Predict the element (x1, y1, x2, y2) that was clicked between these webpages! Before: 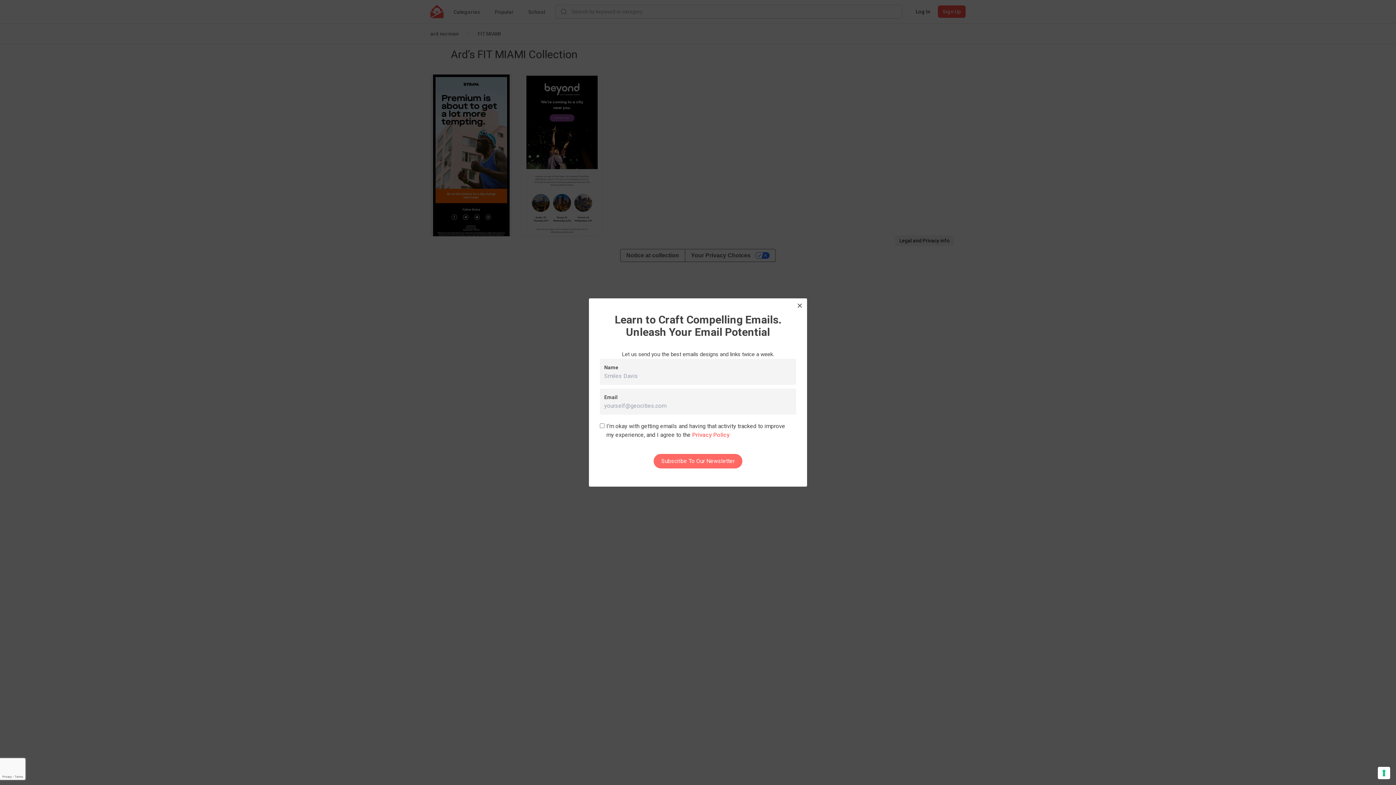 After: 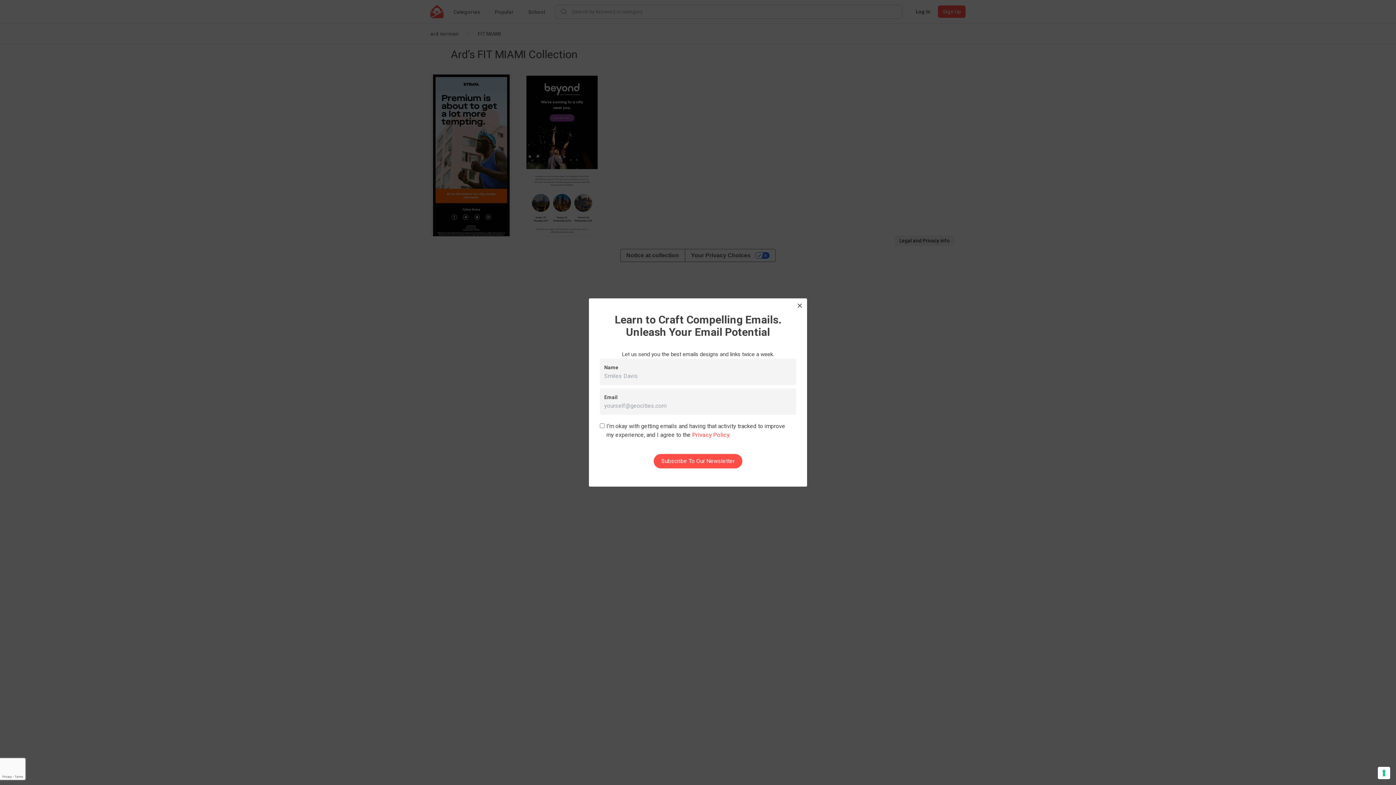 Action: bbox: (653, 454, 742, 468) label: Subscribe To Our Newsletter